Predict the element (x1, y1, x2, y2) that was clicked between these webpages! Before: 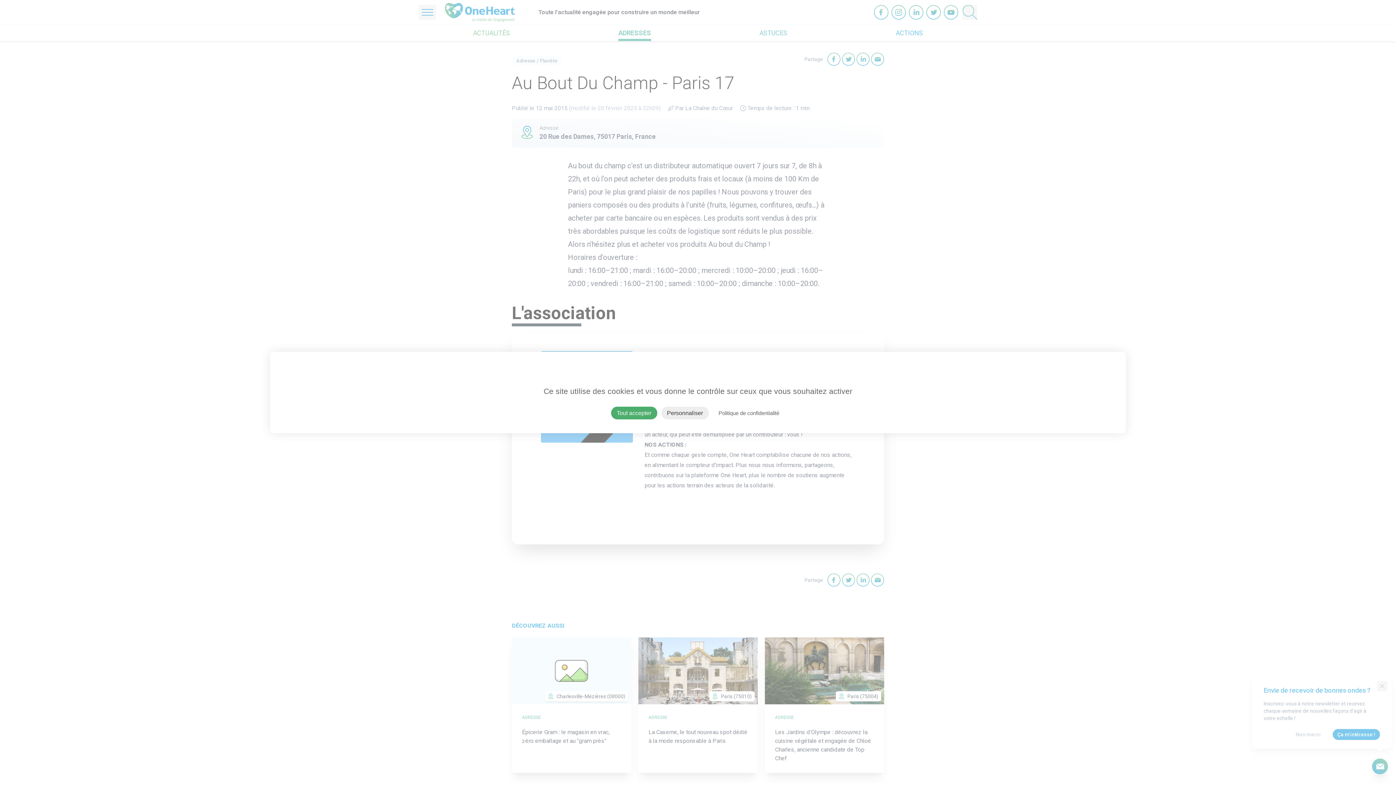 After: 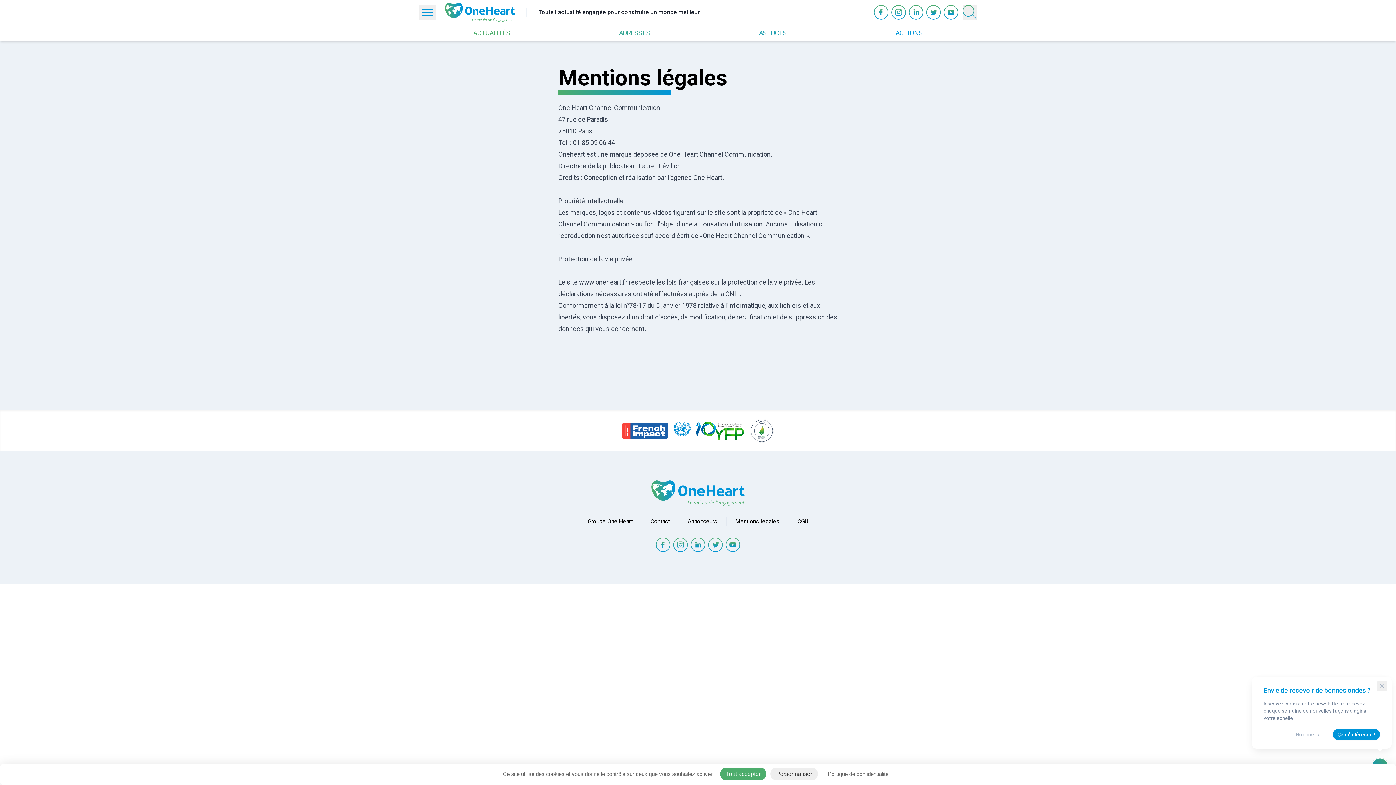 Action: label: Politique de confidentialité bbox: (712, 407, 785, 419)